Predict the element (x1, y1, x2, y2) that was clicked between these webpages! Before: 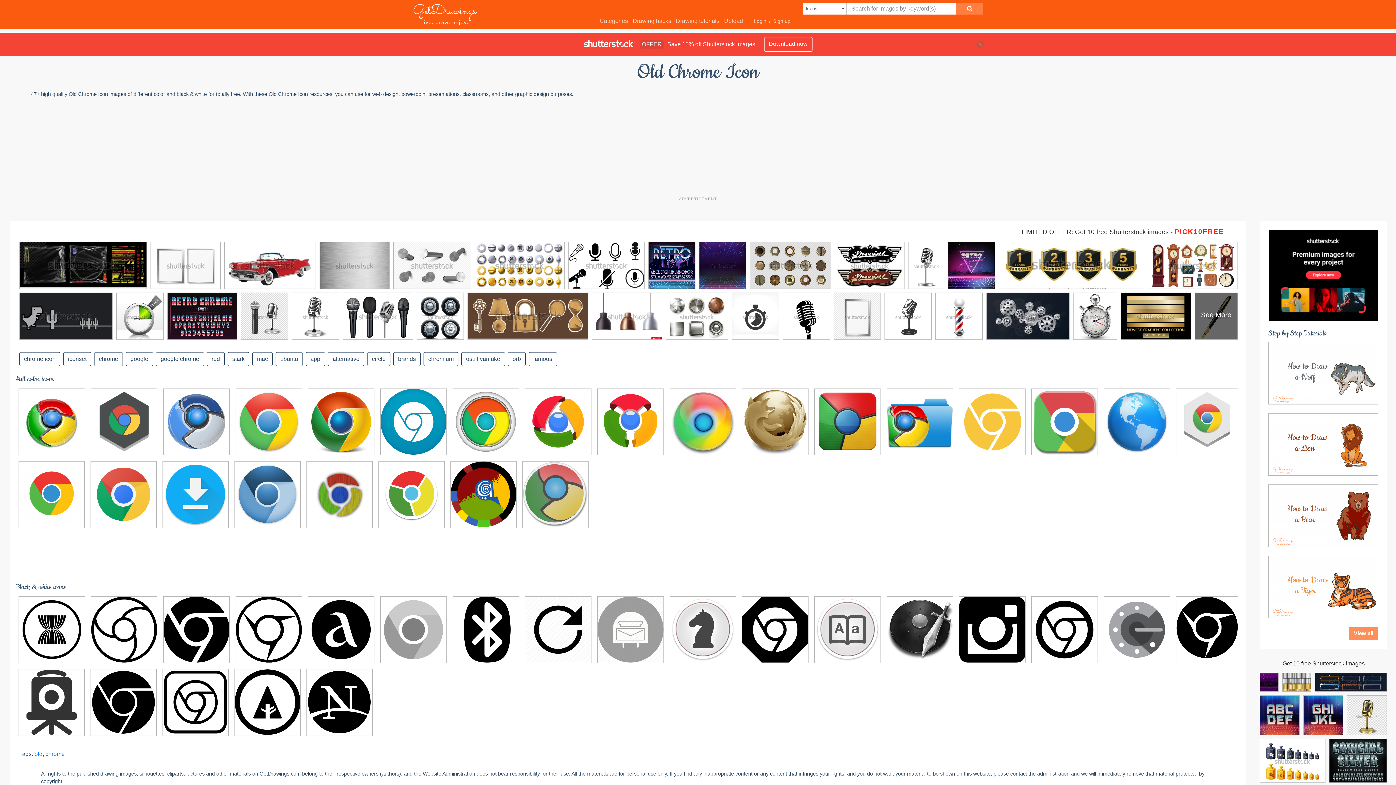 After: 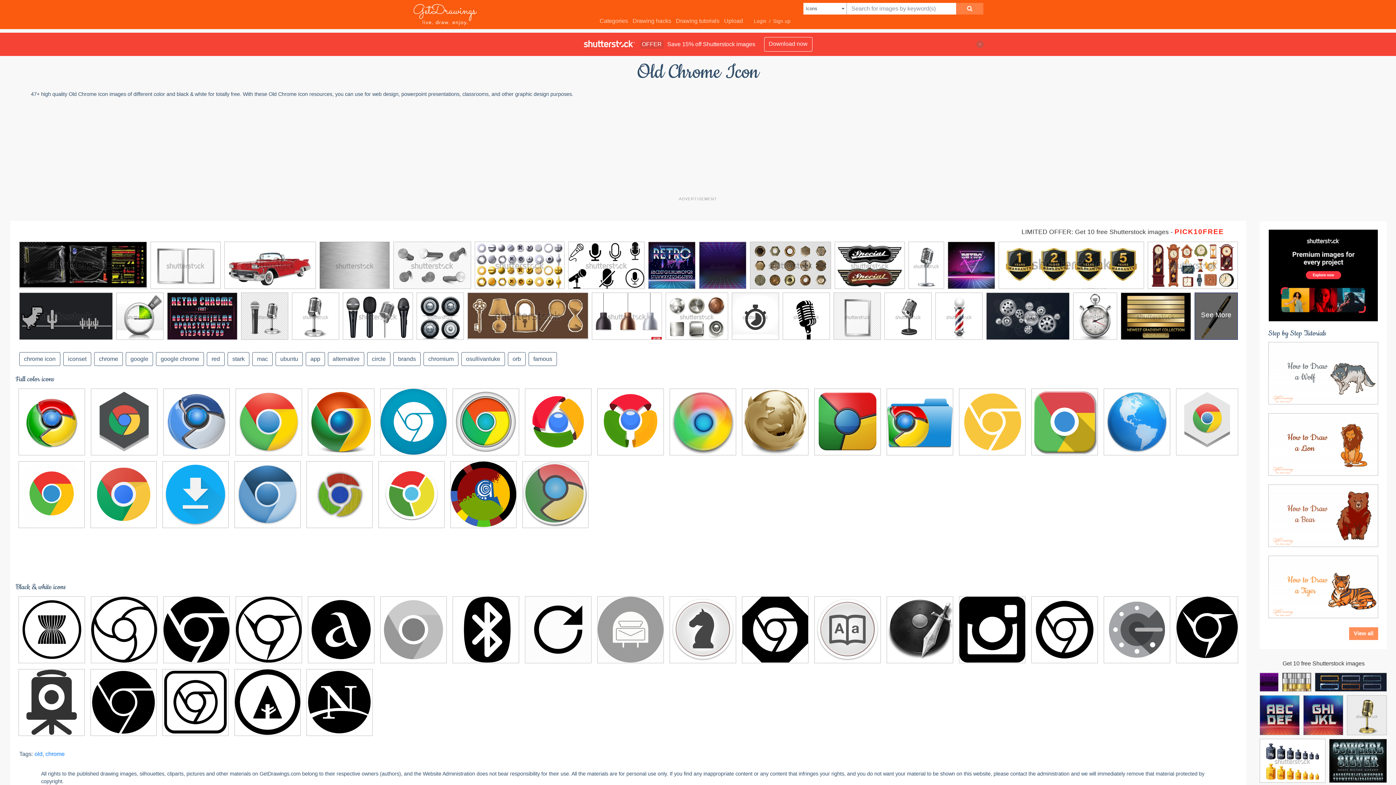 Action: label: See More bbox: (1195, 293, 1237, 344)